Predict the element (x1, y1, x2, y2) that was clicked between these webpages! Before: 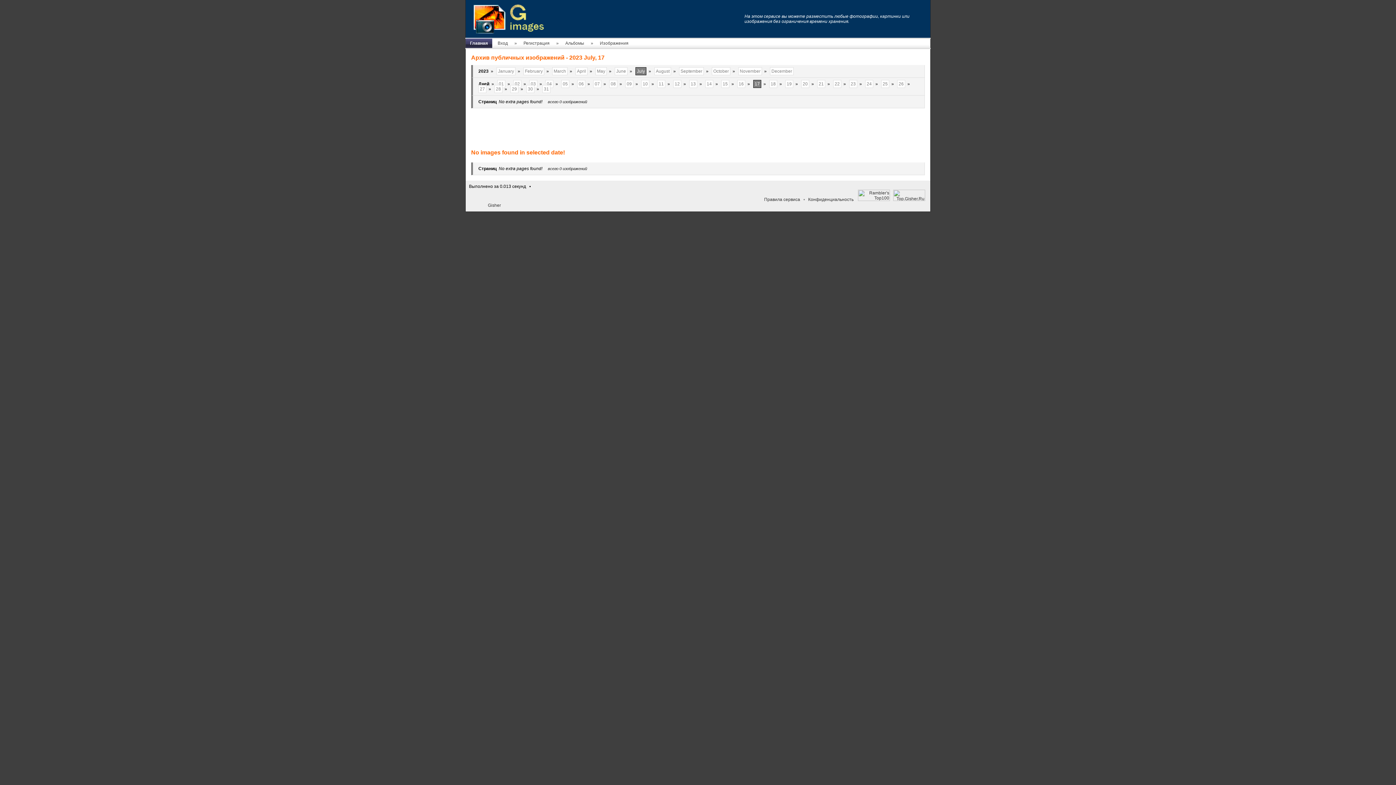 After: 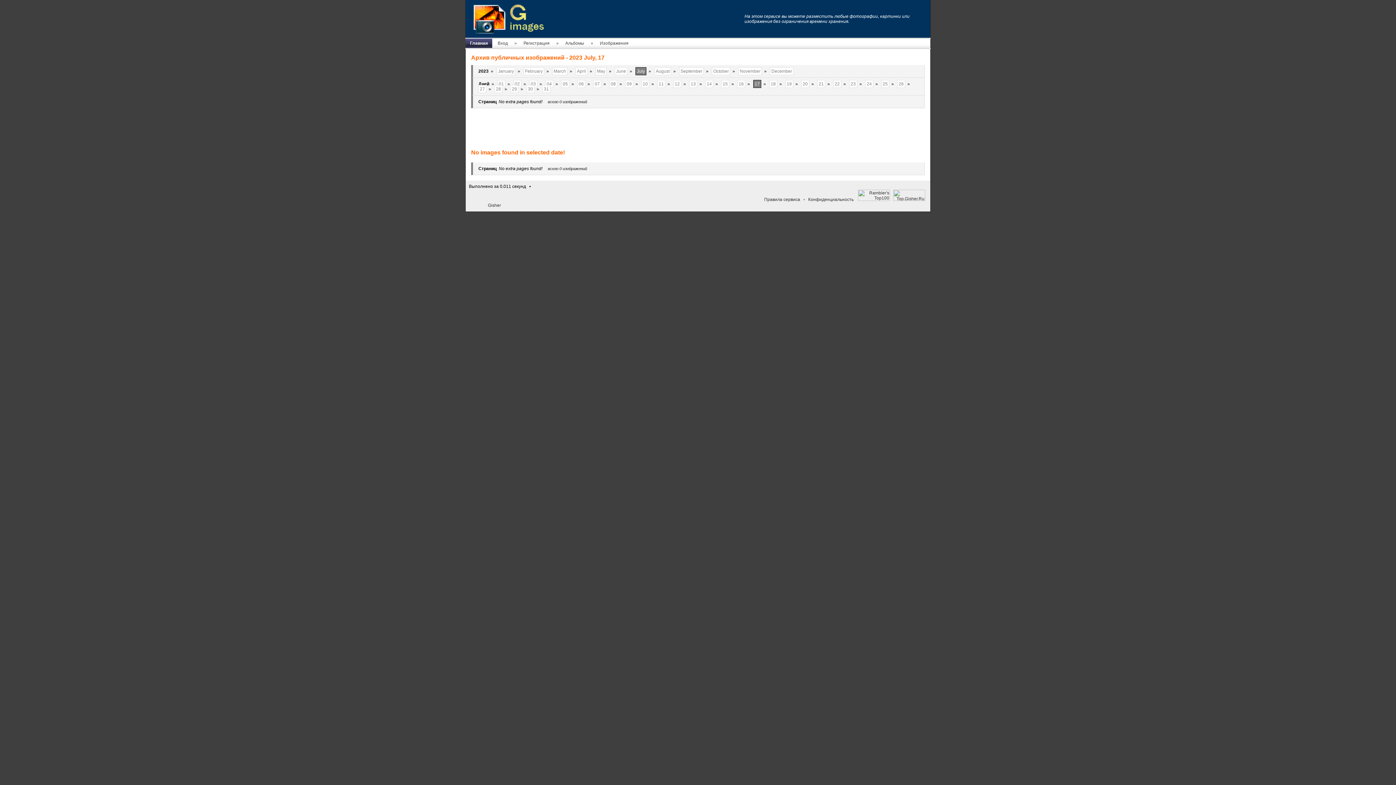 Action: label: Главная bbox: (465, 38, 492, 48)